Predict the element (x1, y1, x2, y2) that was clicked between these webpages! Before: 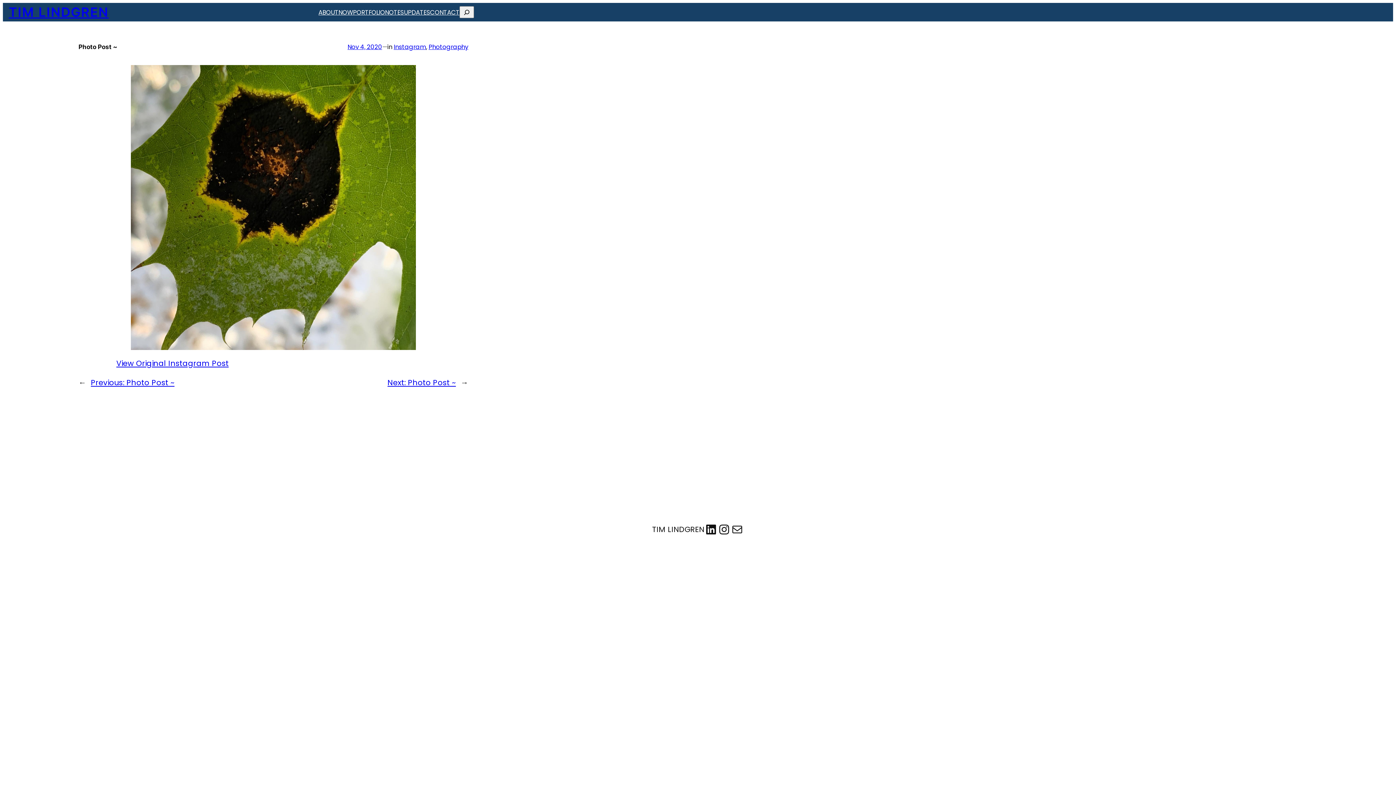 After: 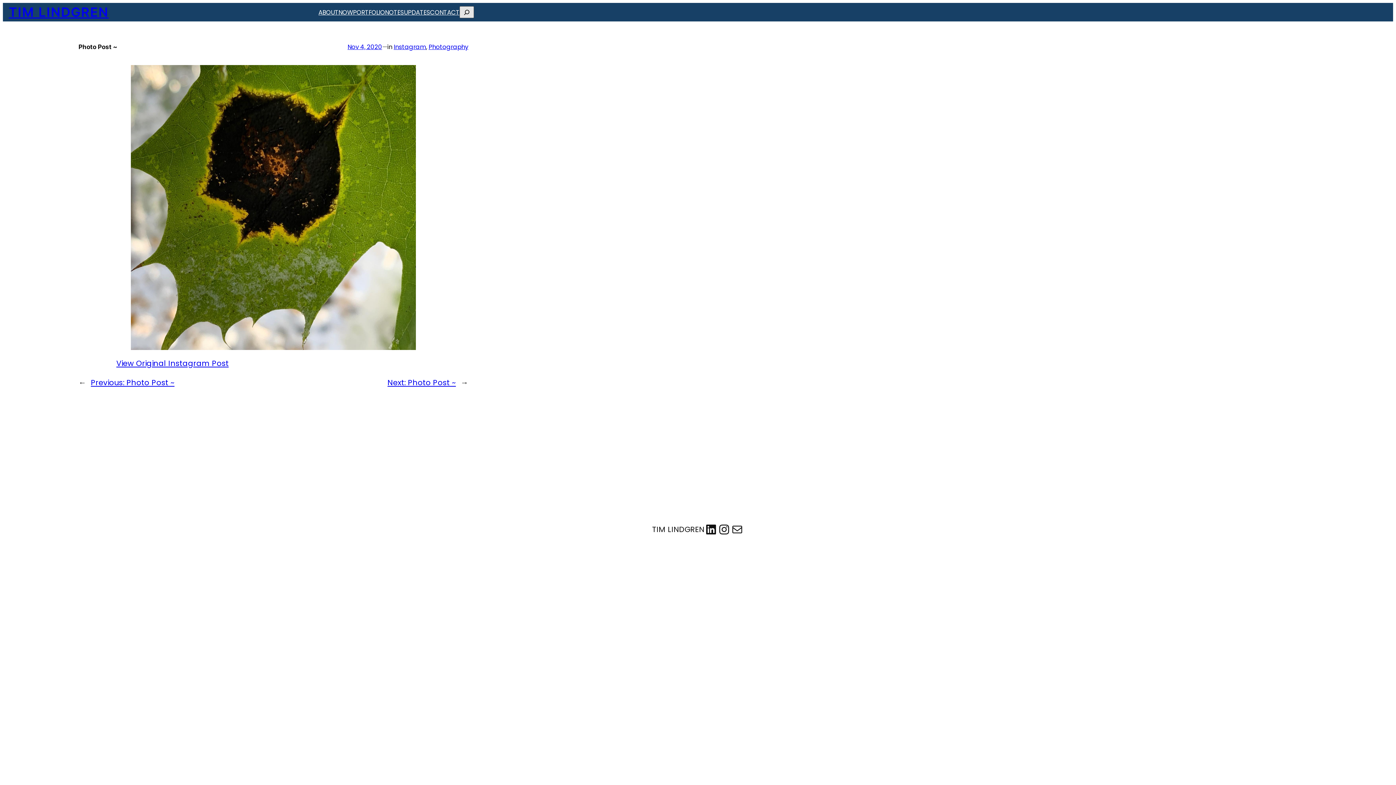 Action: bbox: (459, 6, 474, 18)